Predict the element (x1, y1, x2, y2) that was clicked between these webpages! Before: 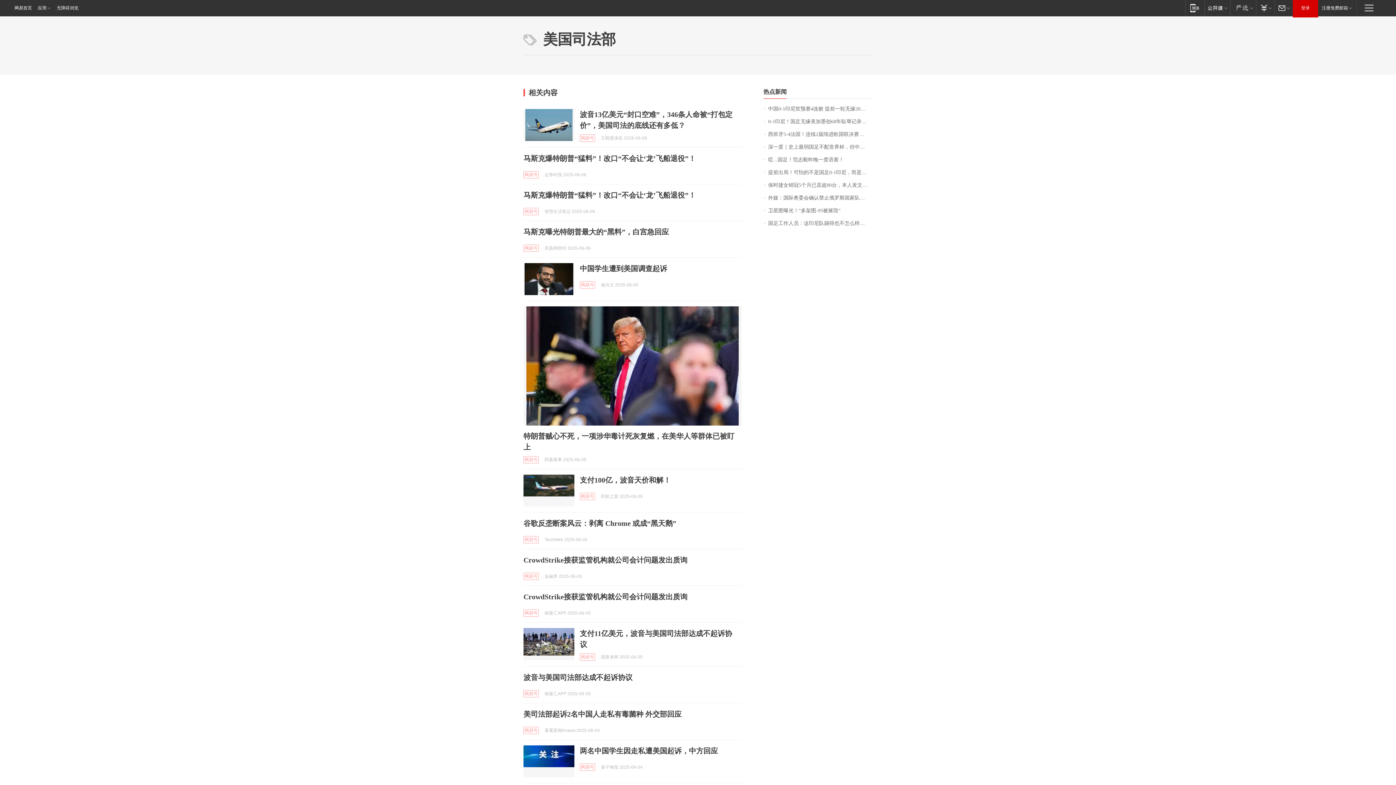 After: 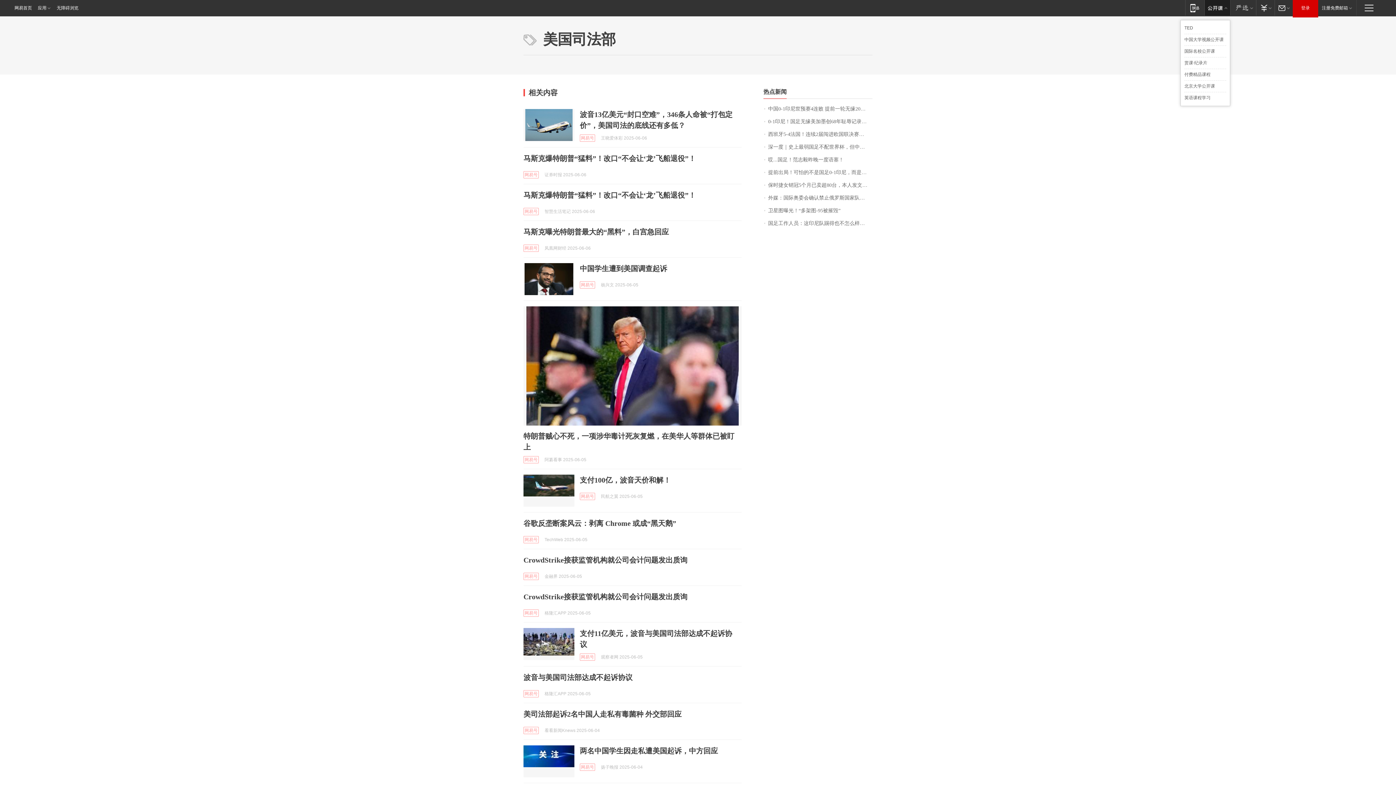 Action: label: 网易公开课 bbox: (1204, 0, 1230, 15)